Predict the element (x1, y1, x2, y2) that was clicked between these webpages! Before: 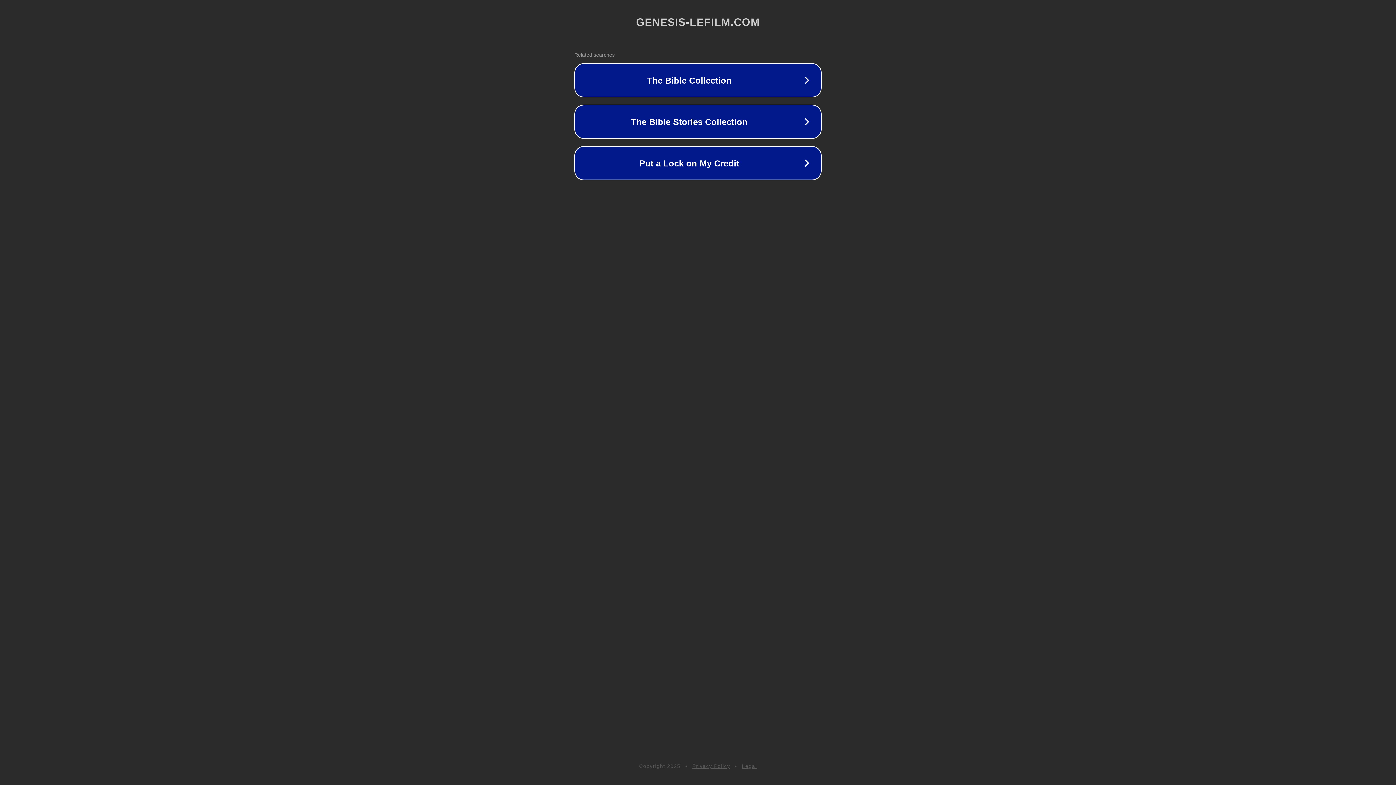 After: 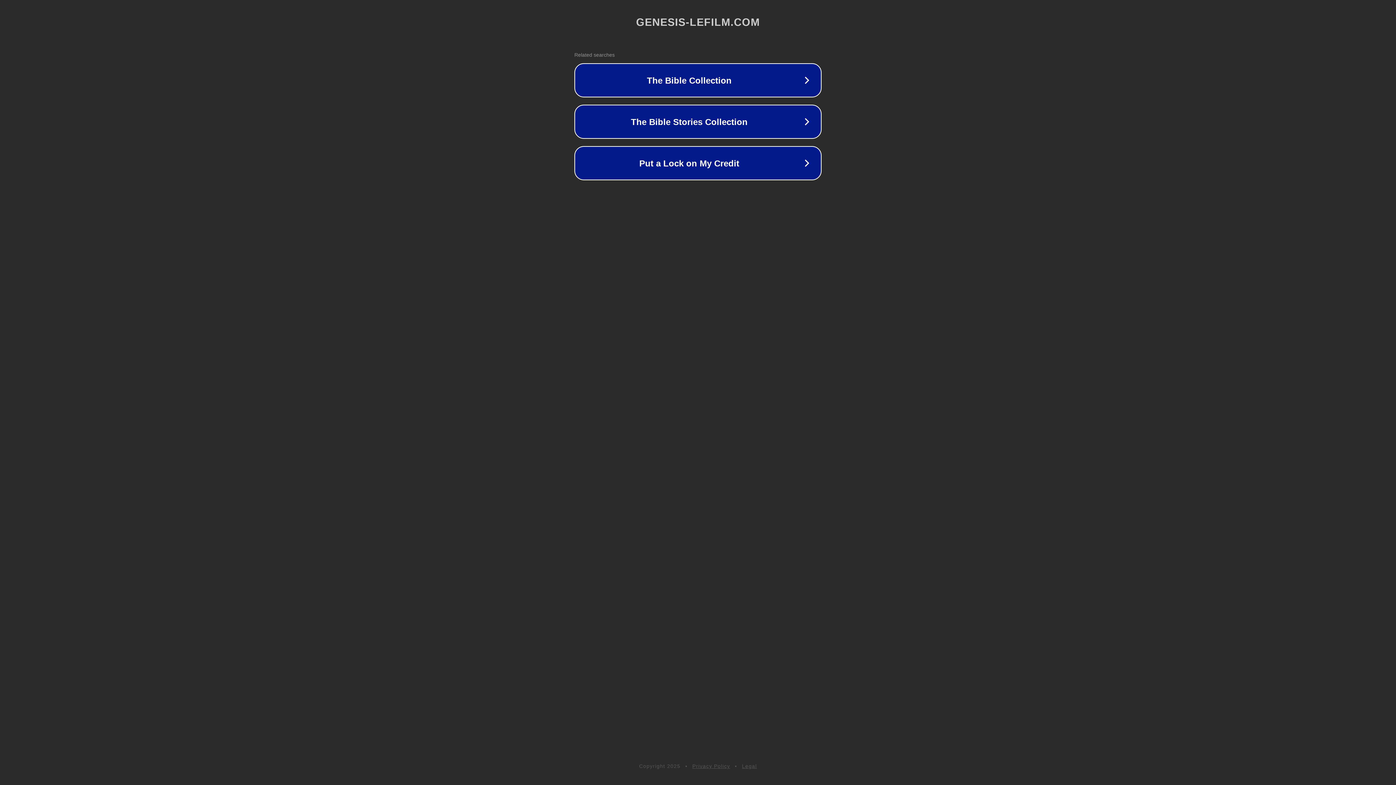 Action: label: Legal bbox: (742, 763, 757, 769)